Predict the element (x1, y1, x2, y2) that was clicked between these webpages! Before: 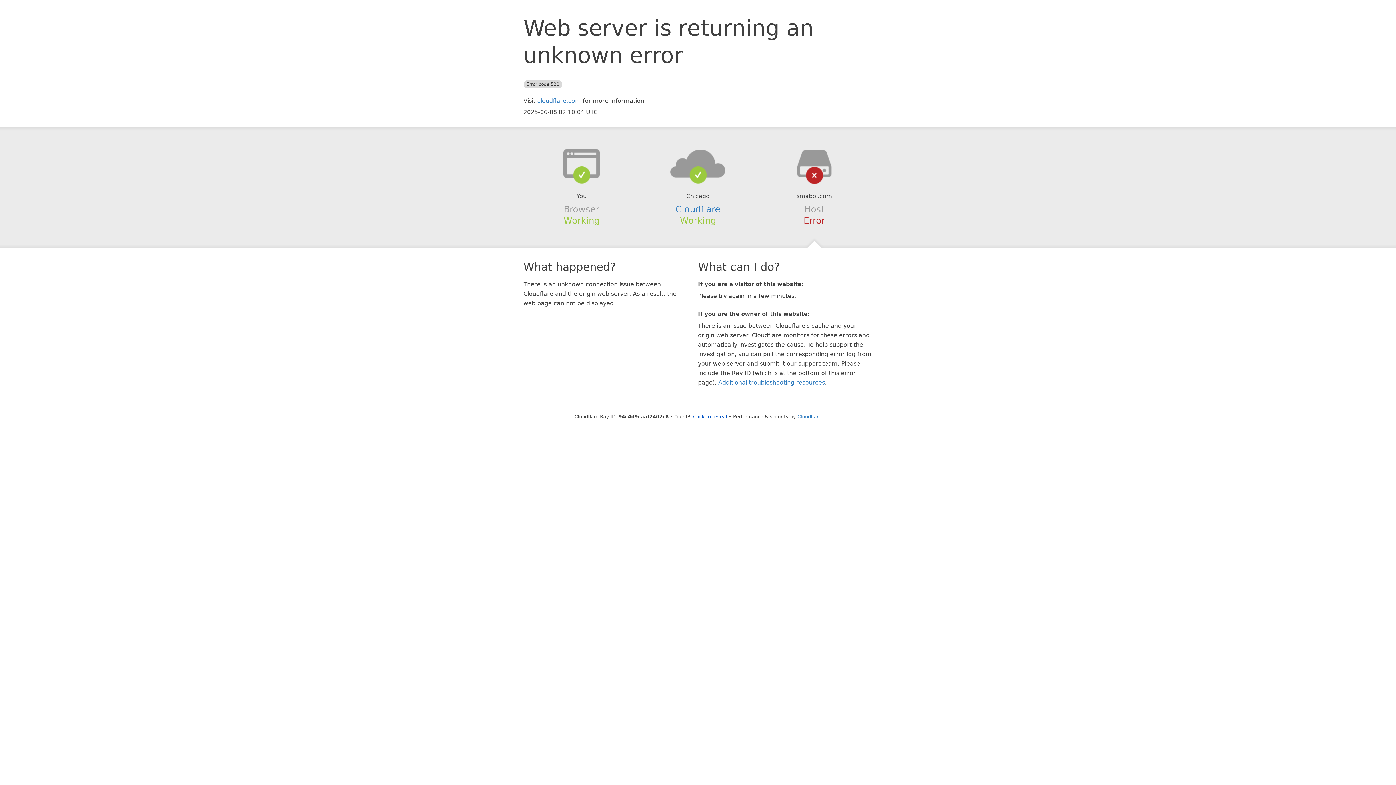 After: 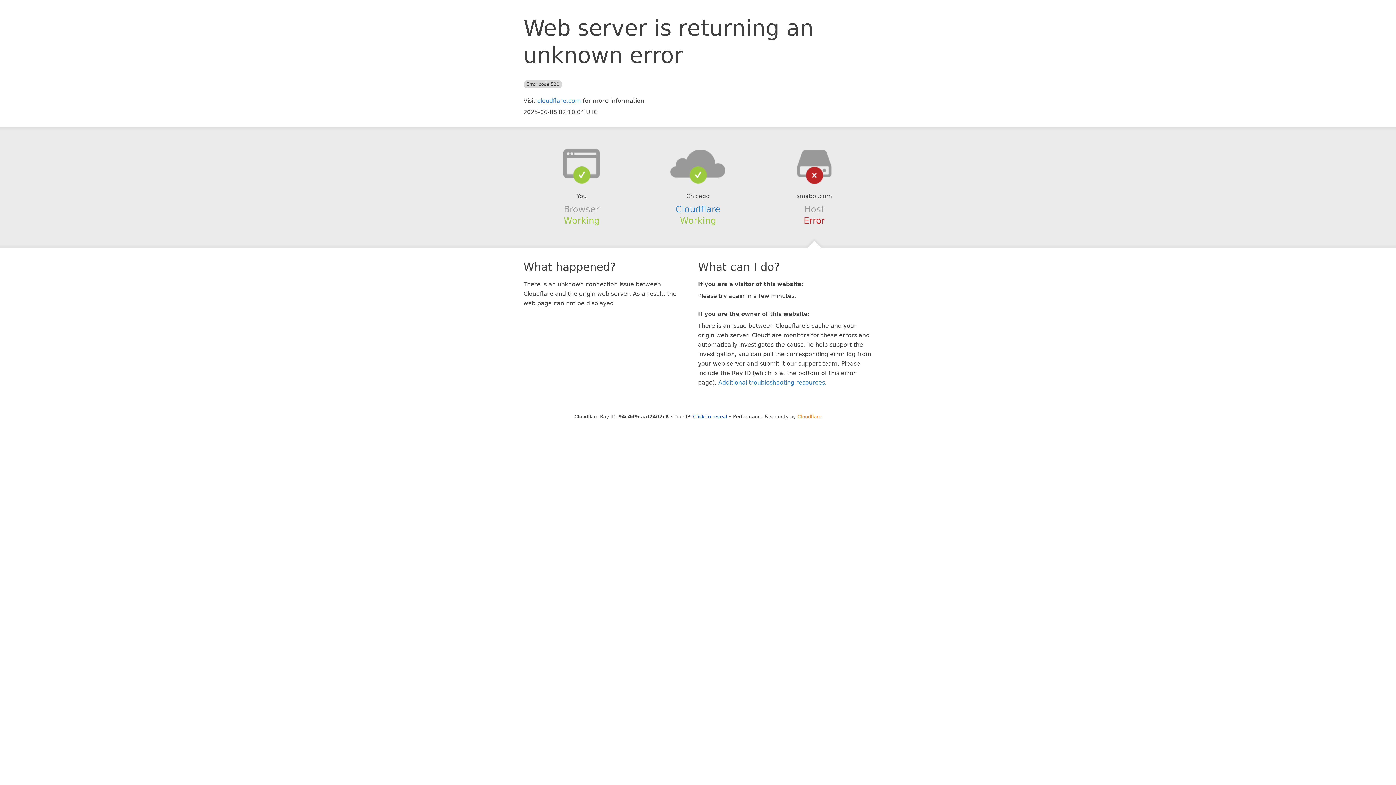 Action: label: Cloudflare bbox: (797, 414, 821, 419)